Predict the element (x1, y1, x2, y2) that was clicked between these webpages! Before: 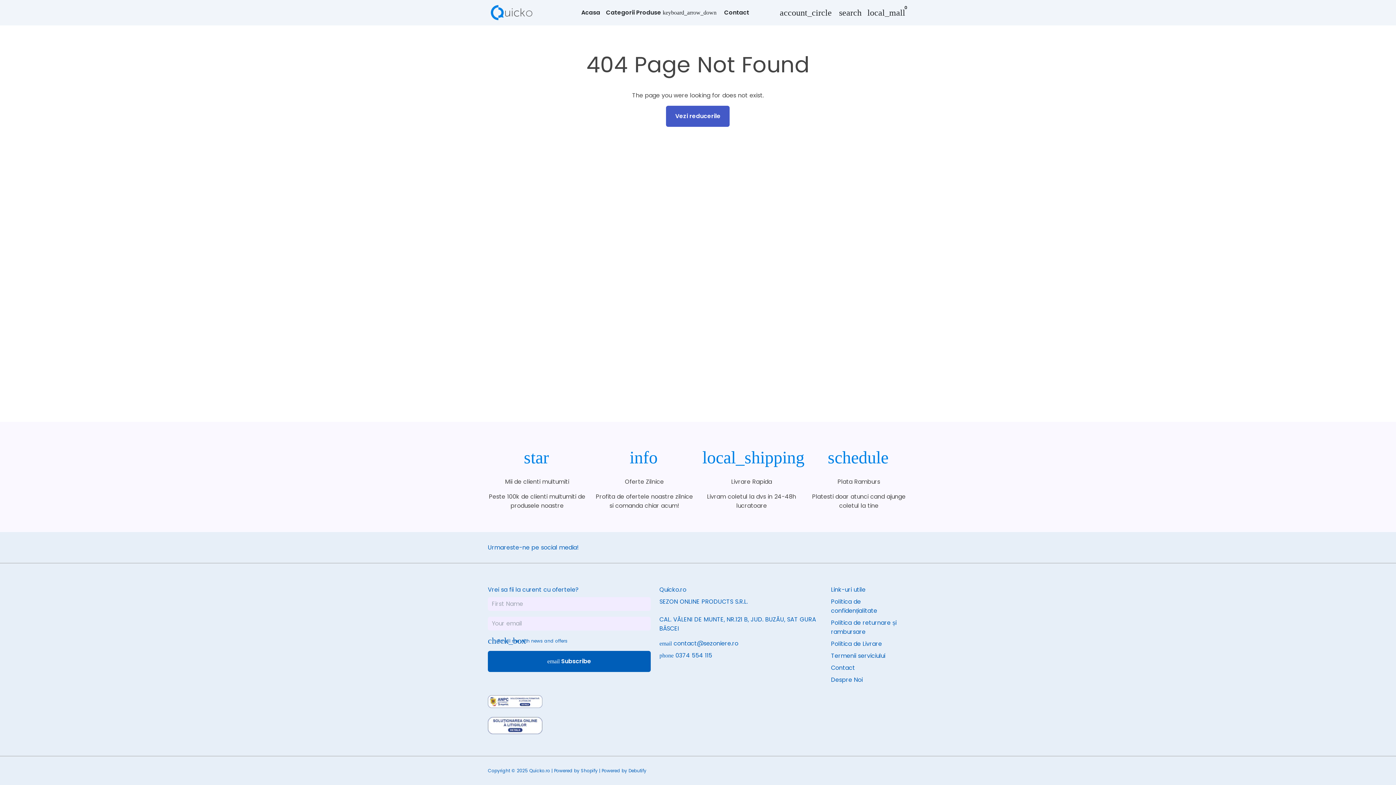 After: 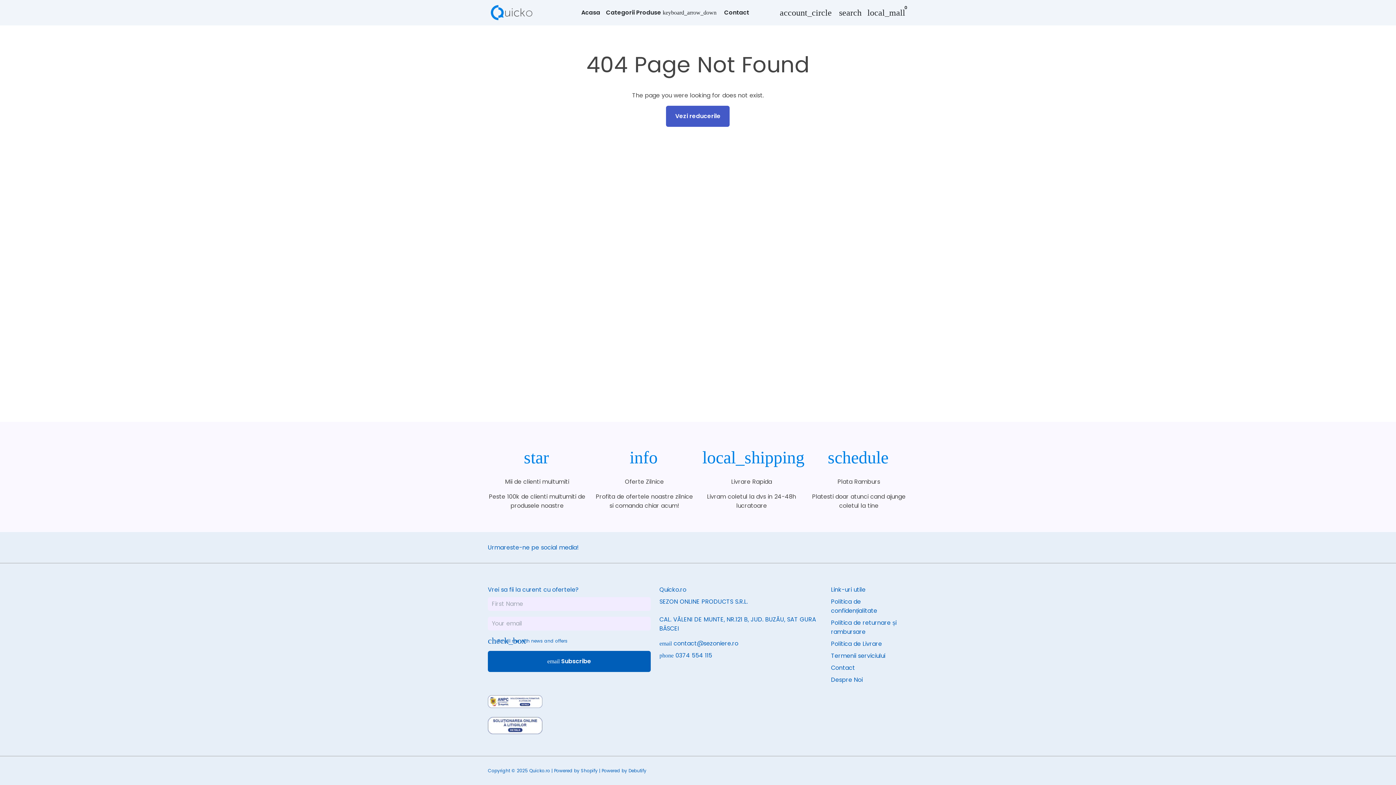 Action: bbox: (488, 695, 565, 708)